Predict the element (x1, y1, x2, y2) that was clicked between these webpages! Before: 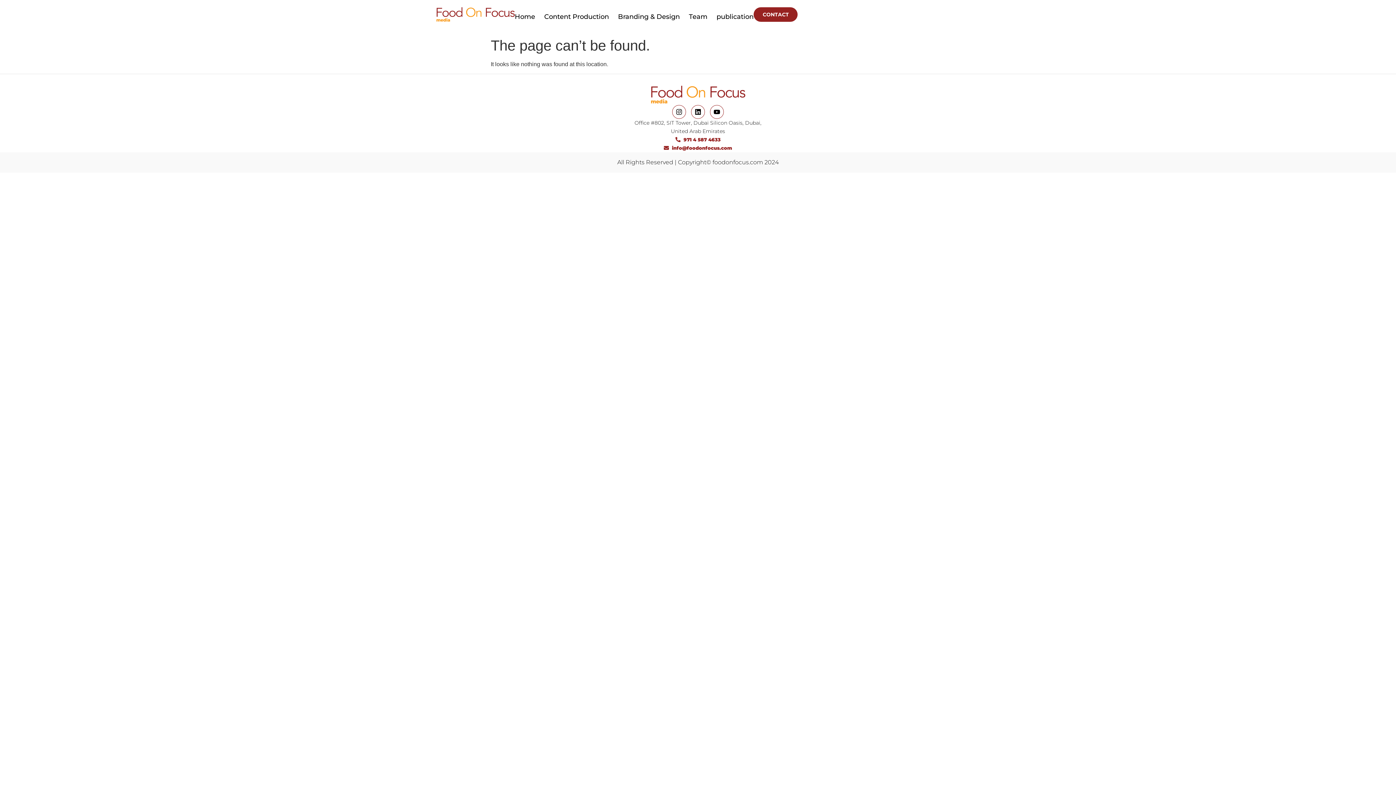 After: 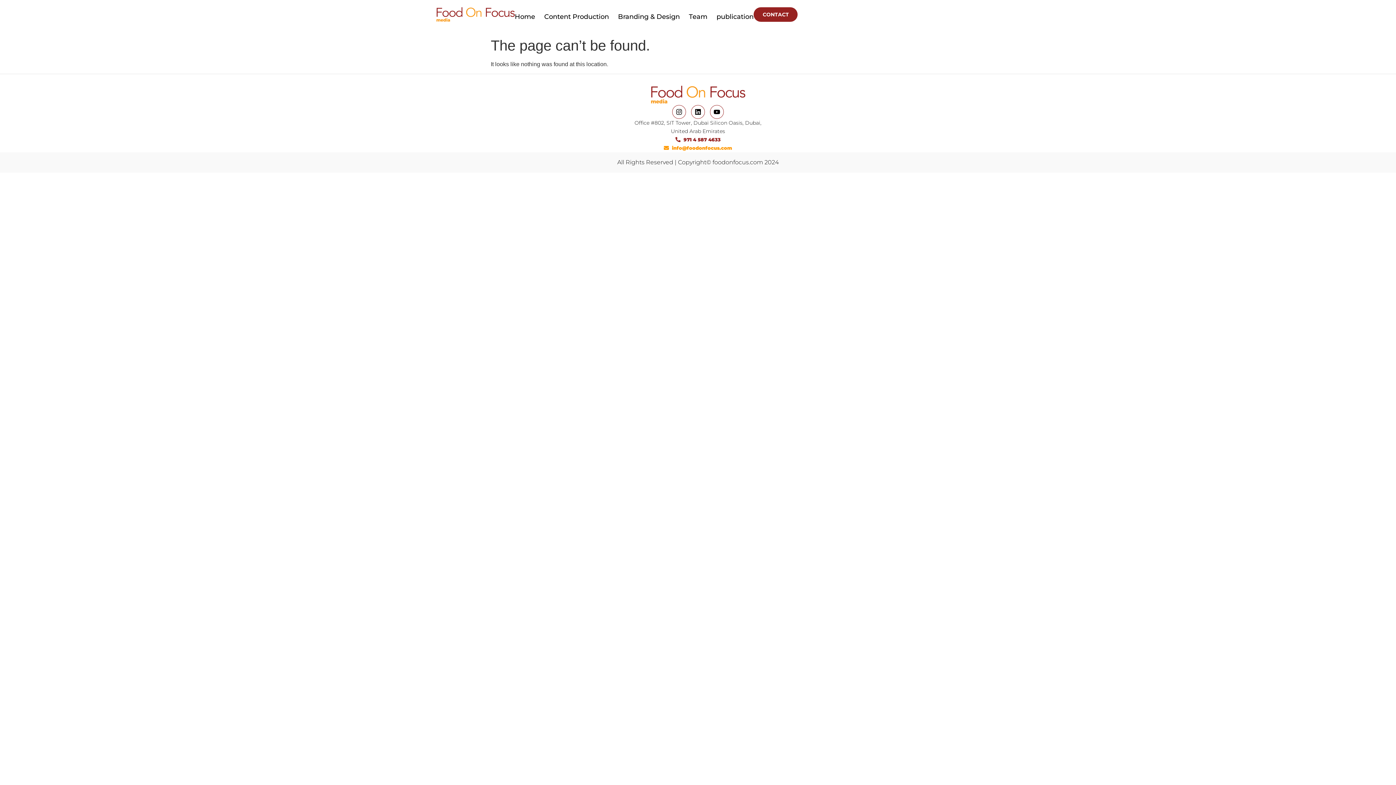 Action: bbox: (663, 143, 732, 152) label: info@foodonfocus.com